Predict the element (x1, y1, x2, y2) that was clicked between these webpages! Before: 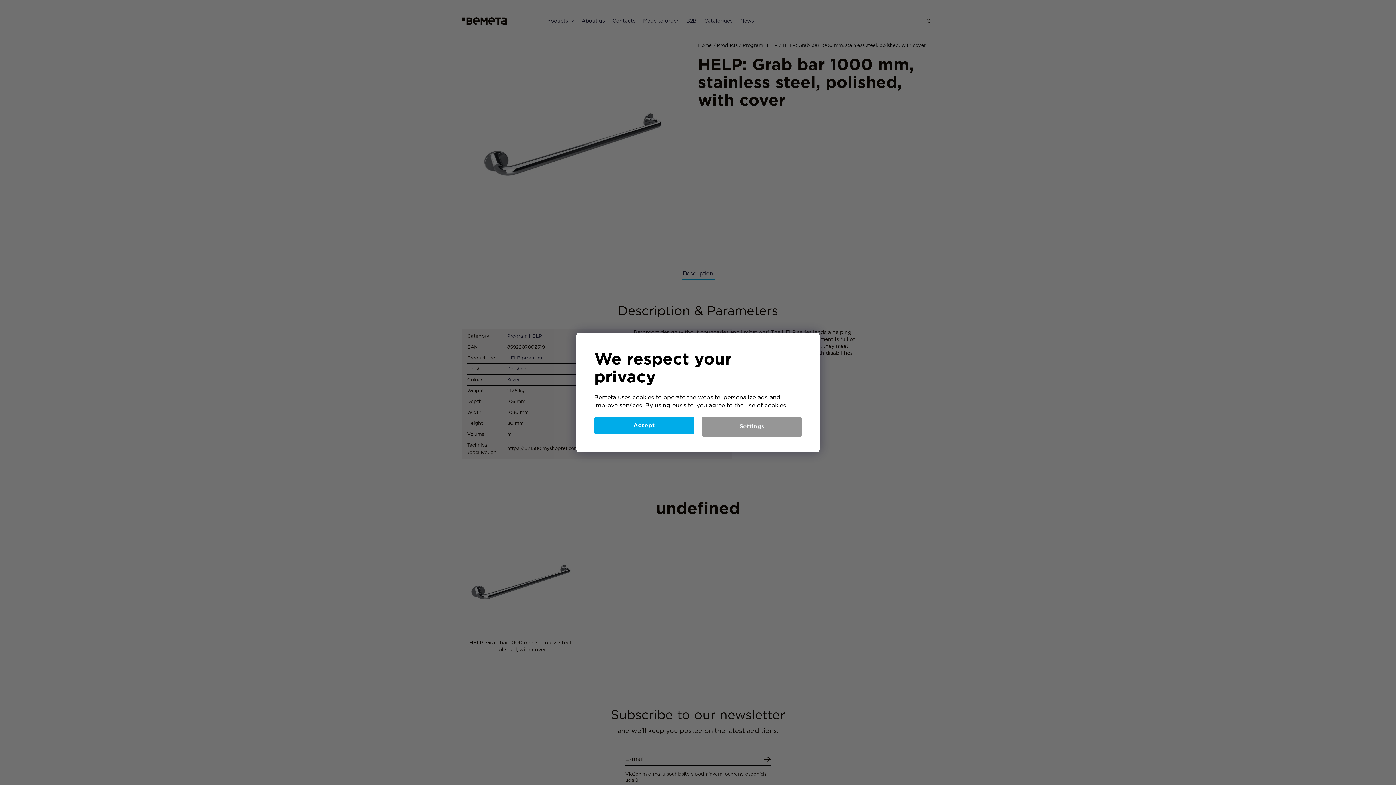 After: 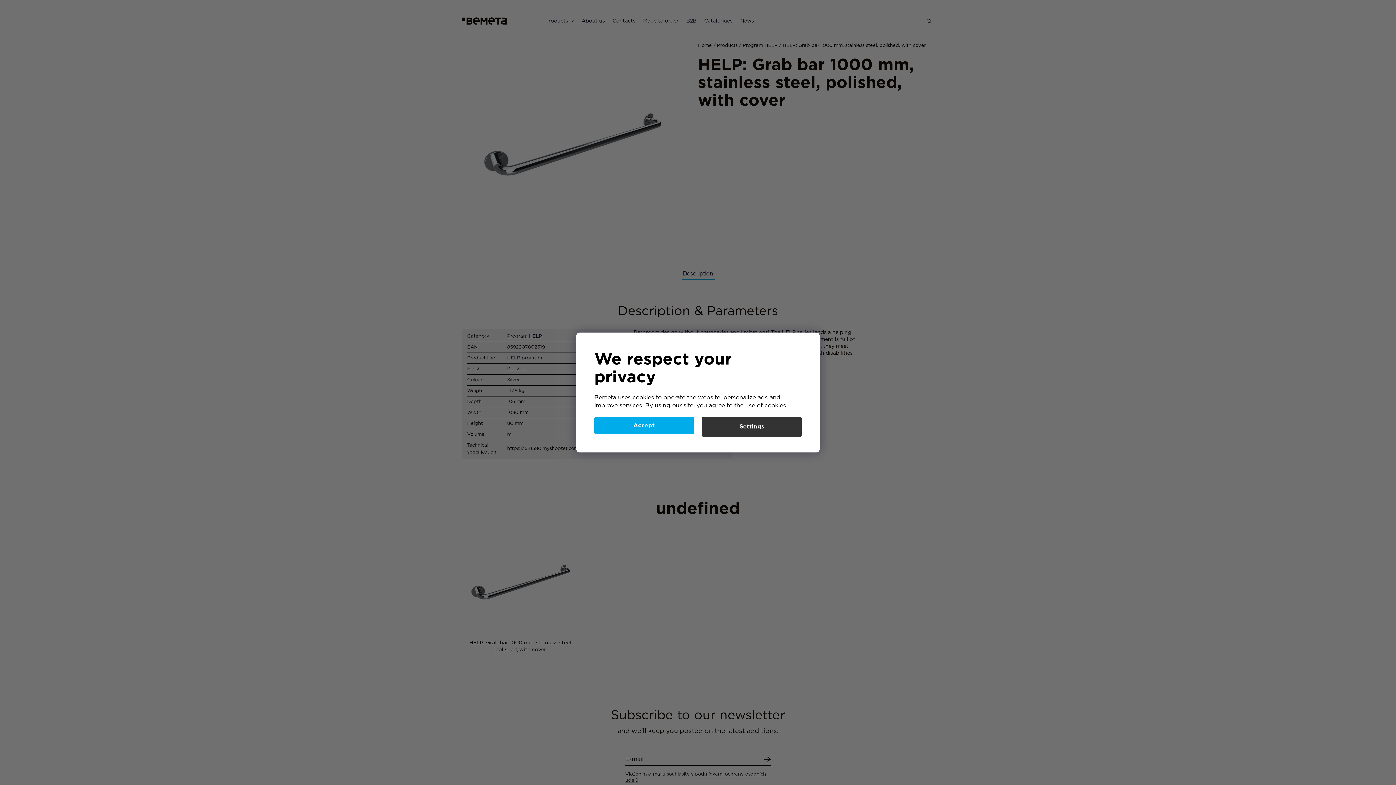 Action: label: Settings bbox: (702, 417, 801, 437)